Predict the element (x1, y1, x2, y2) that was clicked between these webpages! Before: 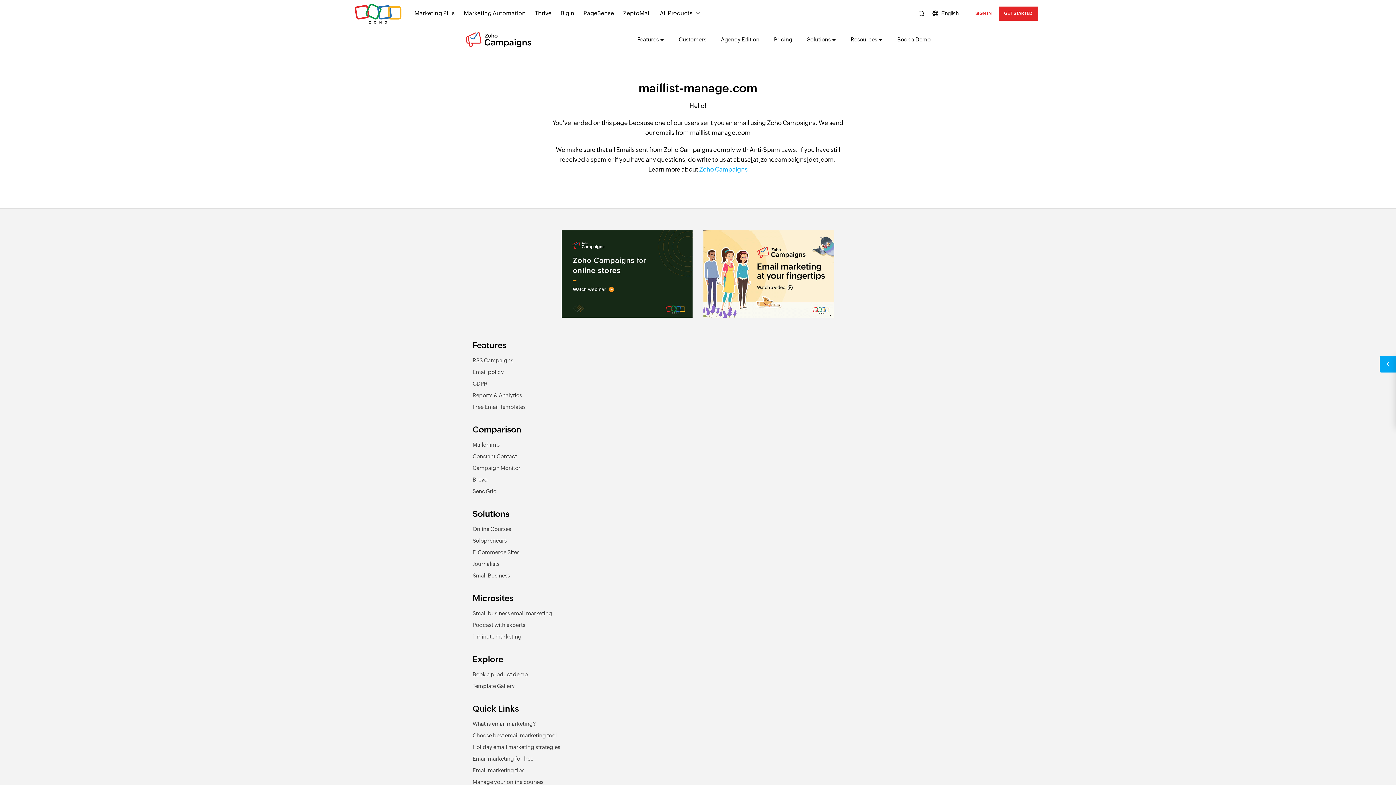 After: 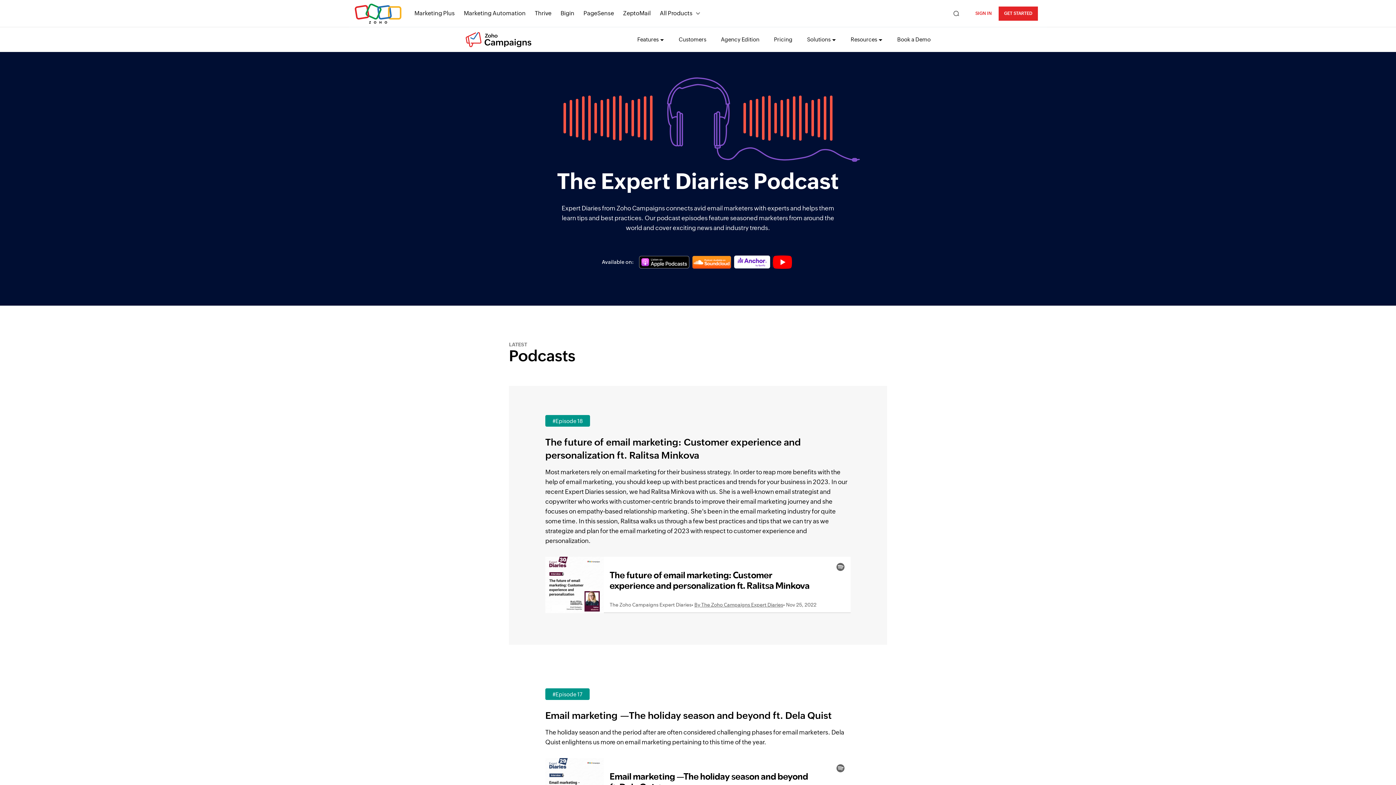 Action: bbox: (472, 619, 525, 631) label: Podcast with experts